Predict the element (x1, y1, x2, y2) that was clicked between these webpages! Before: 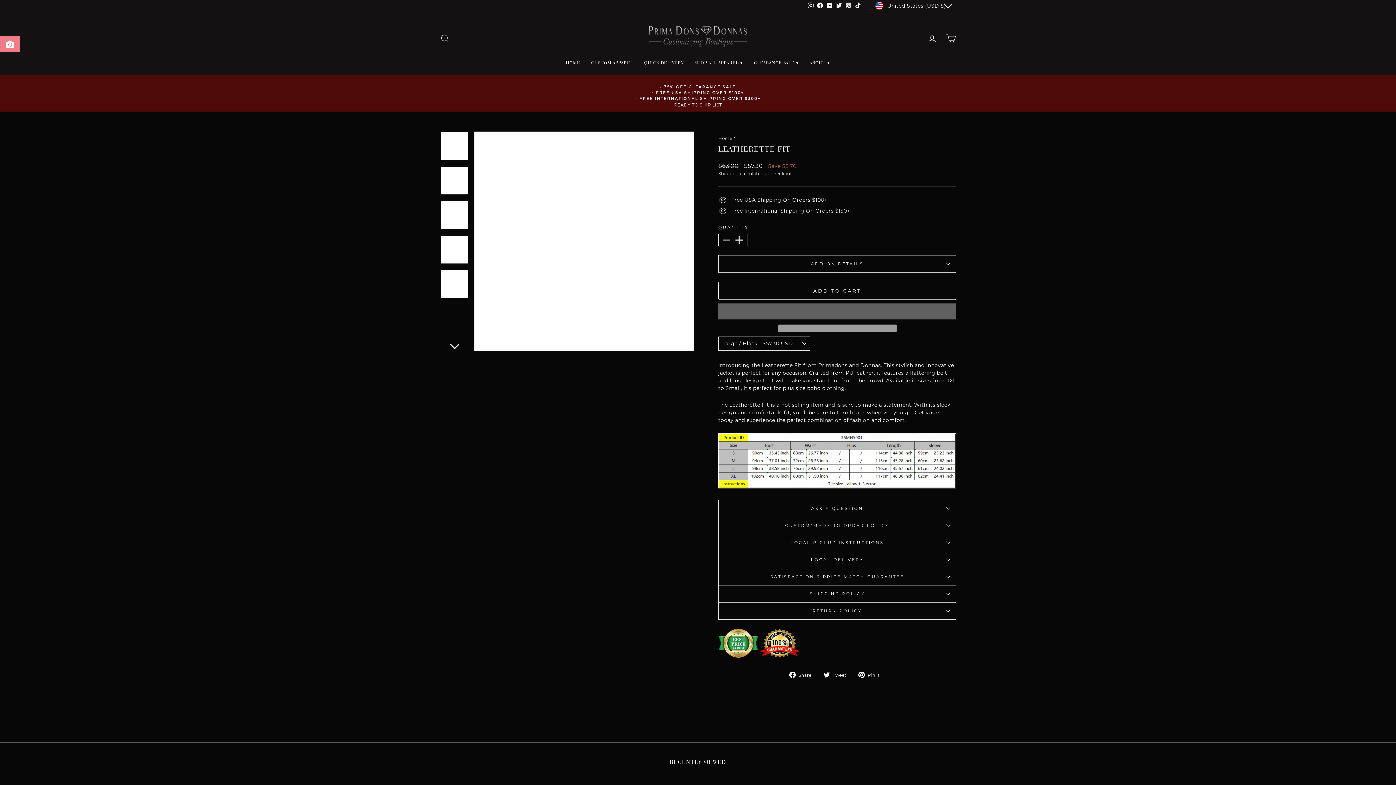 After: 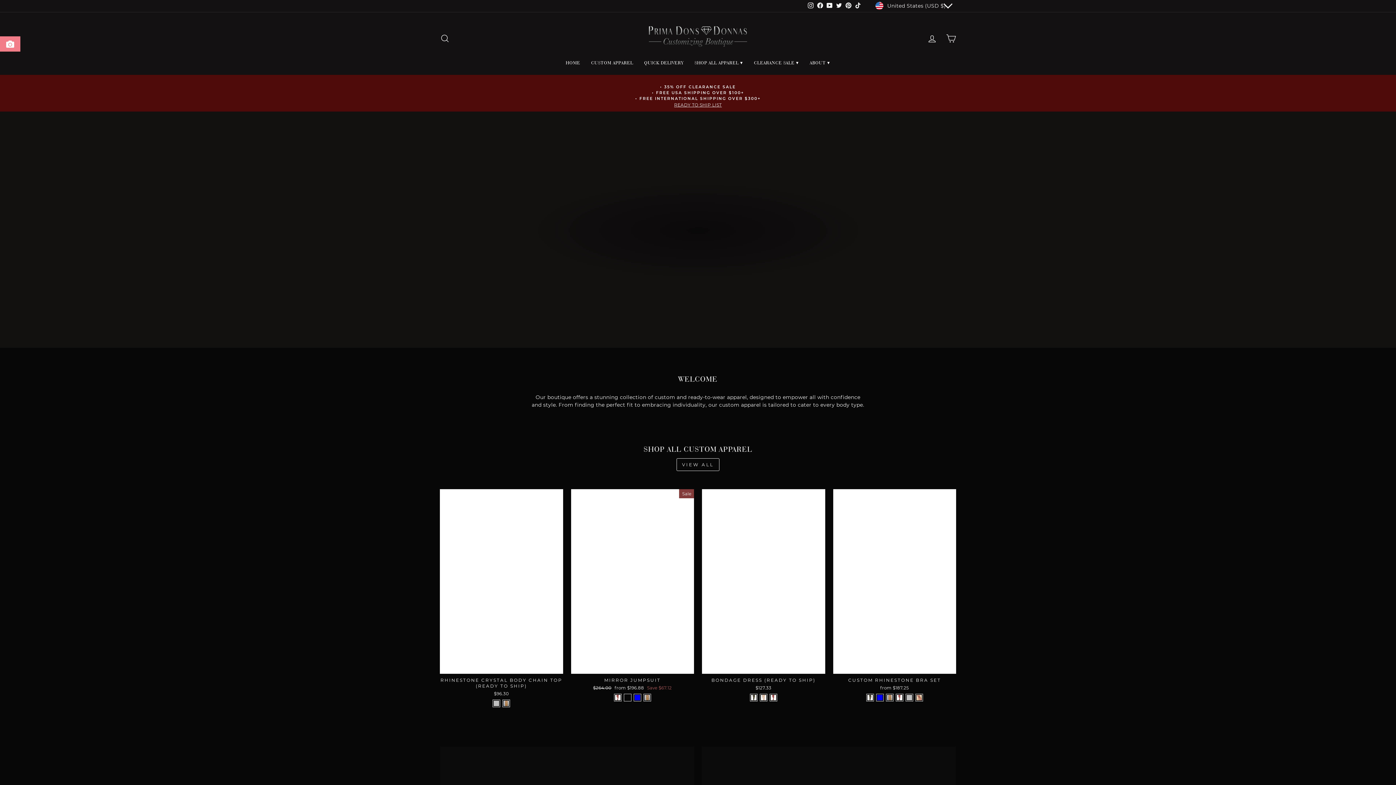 Action: bbox: (649, 23, 747, 53)